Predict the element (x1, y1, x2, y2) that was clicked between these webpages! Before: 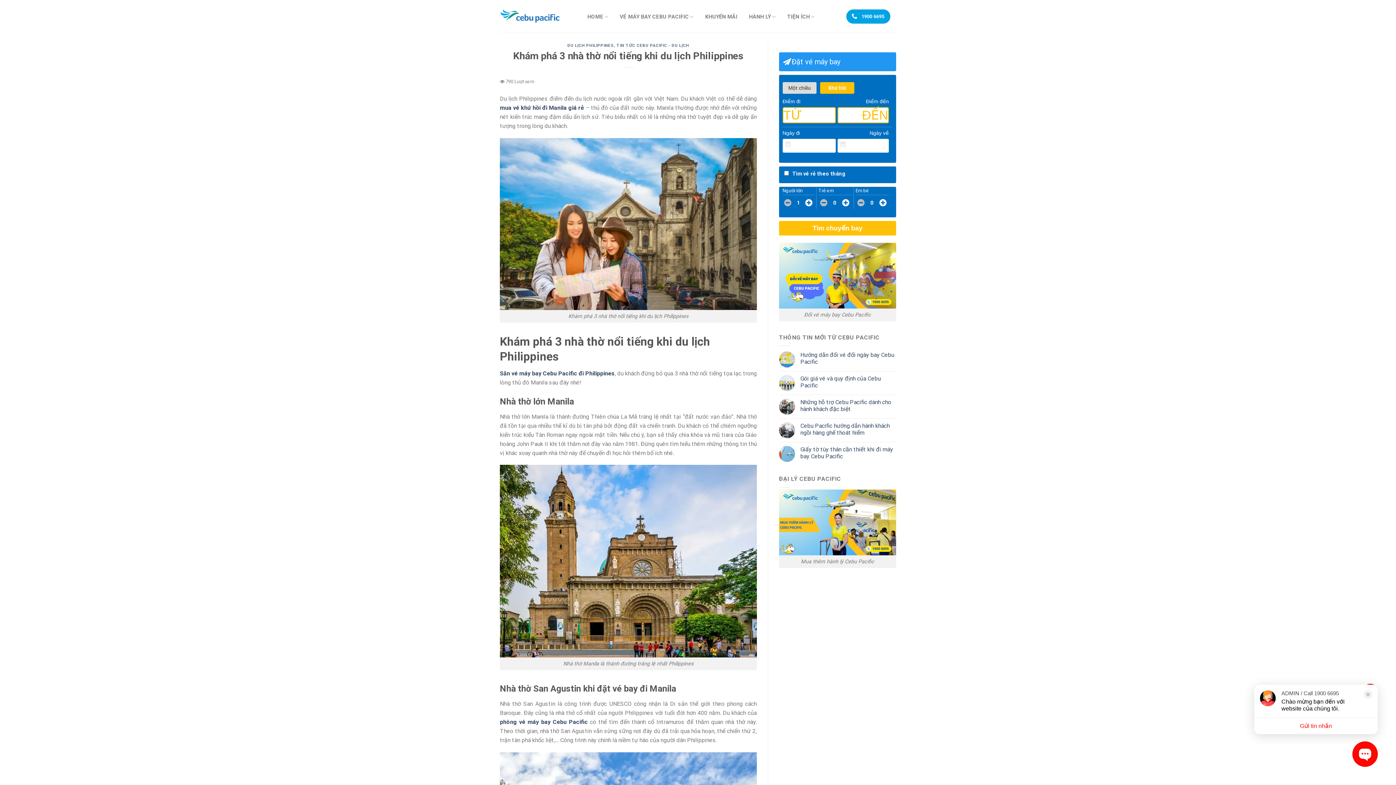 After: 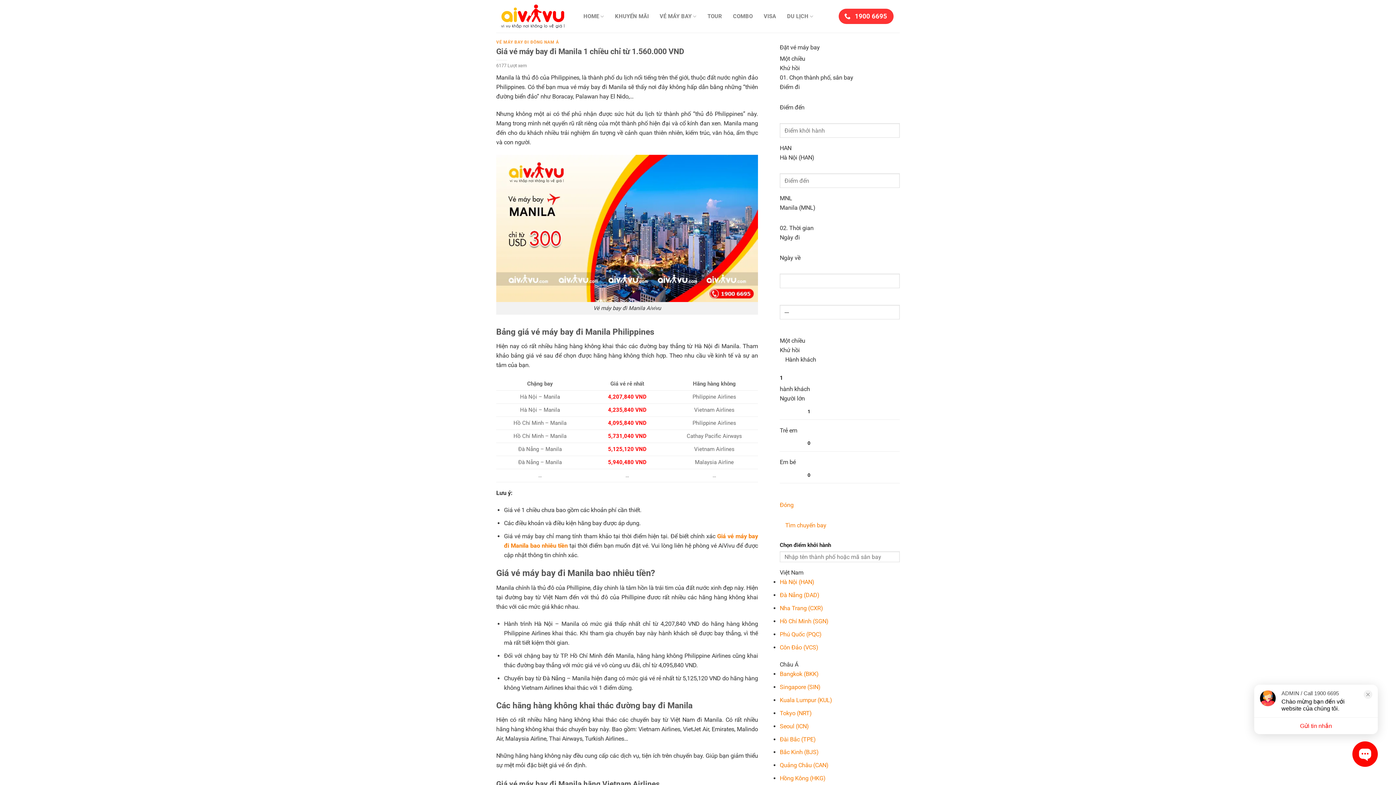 Action: bbox: (500, 104, 584, 111) label: mua vé khứ hồi đi Manila giá rẻ